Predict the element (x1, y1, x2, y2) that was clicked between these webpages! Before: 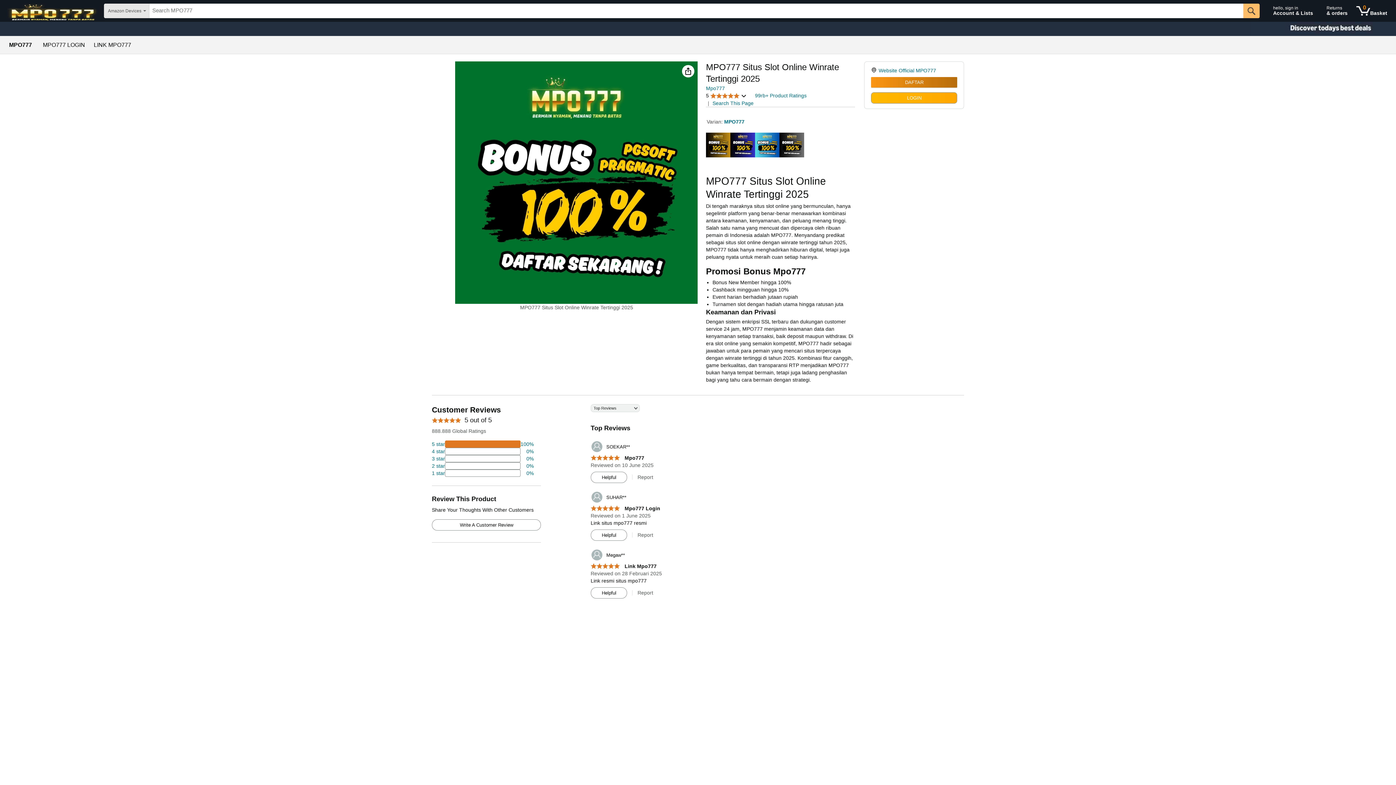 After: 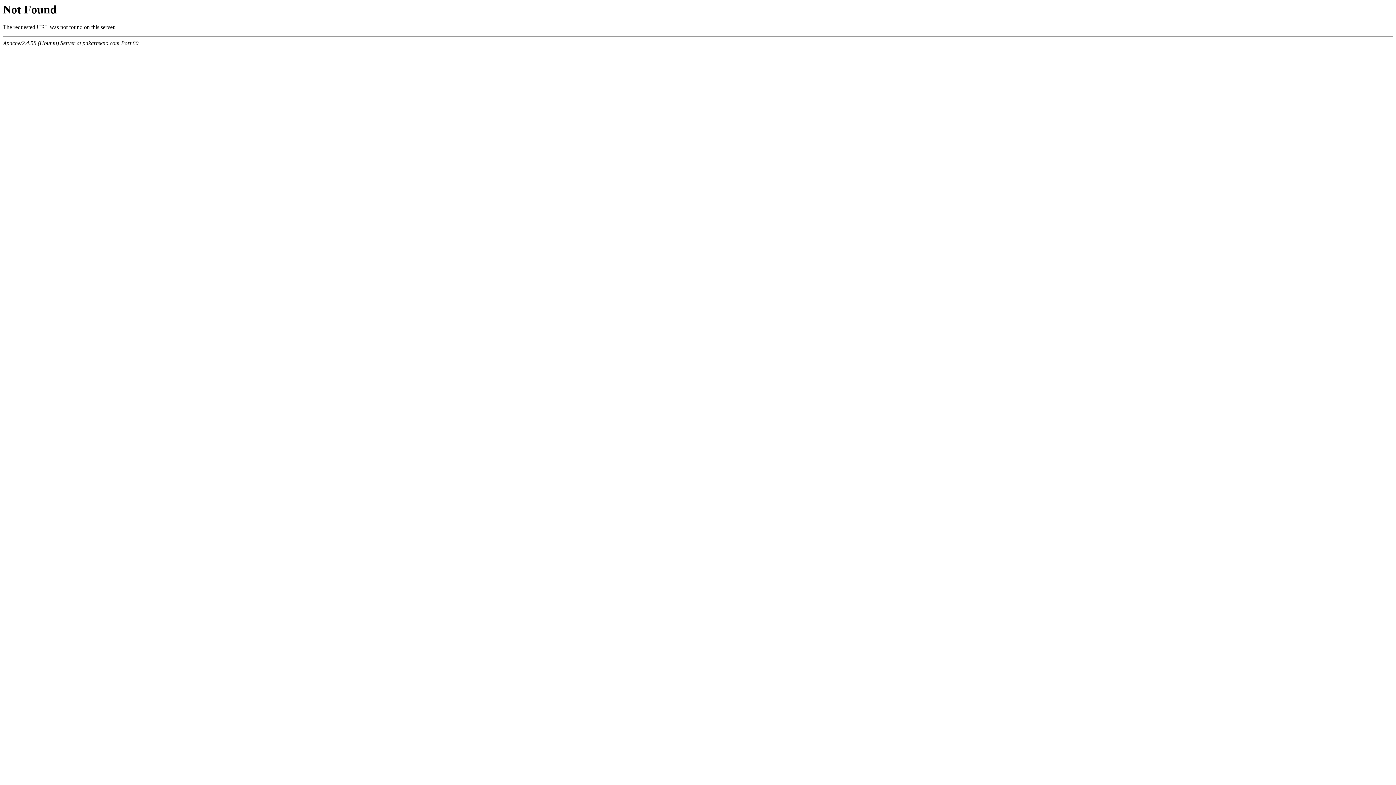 Action: label: 4 percent of reviews have 3 stars bbox: (432, 455, 533, 462)